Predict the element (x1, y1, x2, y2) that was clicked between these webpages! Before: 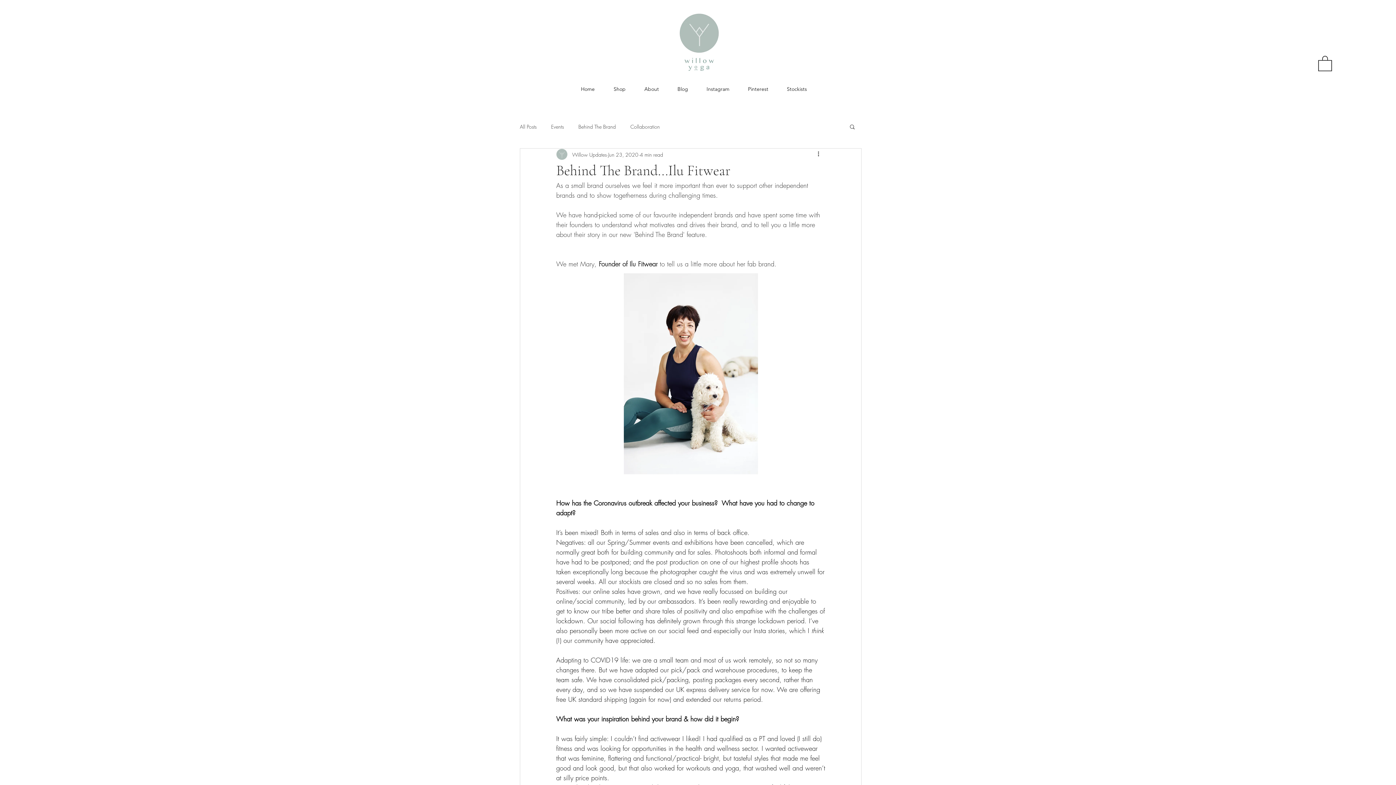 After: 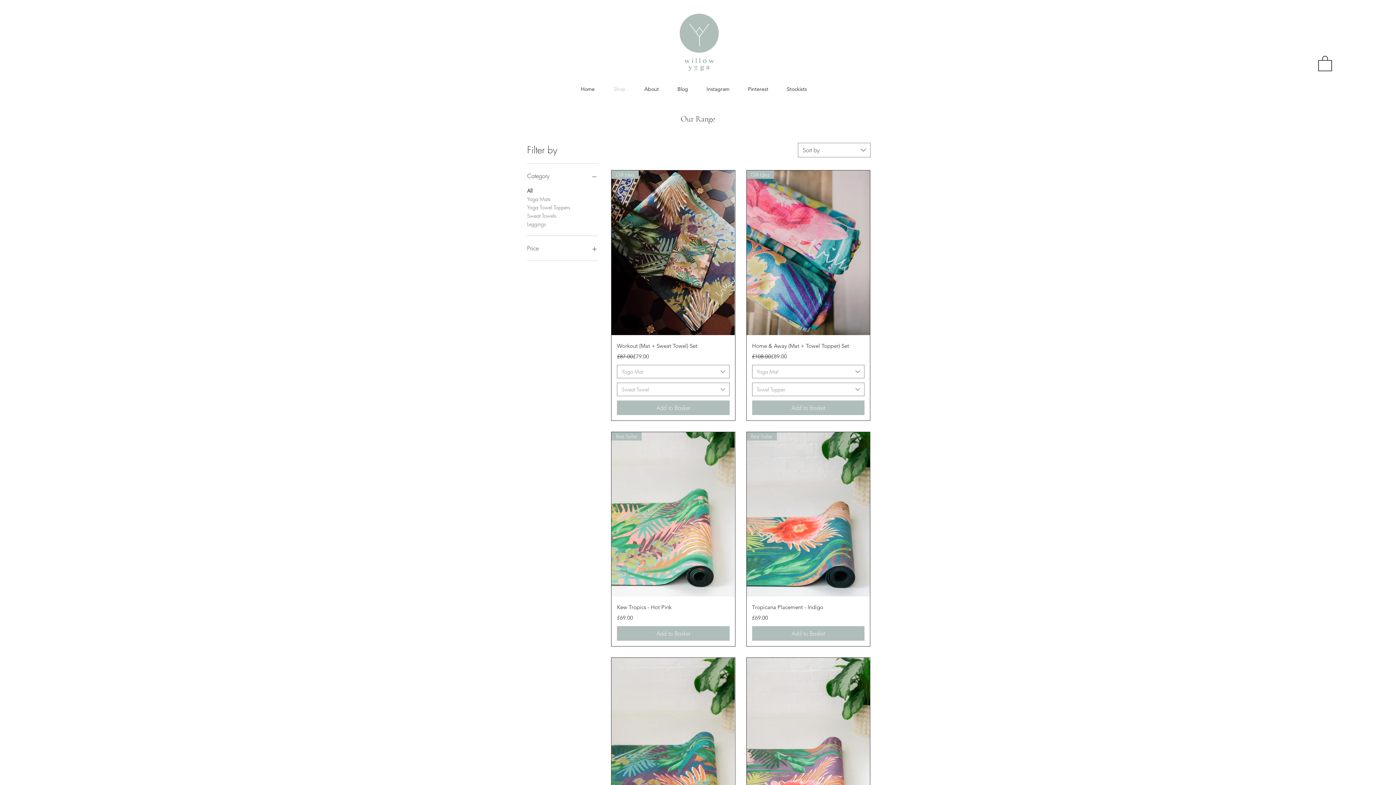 Action: label: Shop bbox: (604, 83, 635, 94)